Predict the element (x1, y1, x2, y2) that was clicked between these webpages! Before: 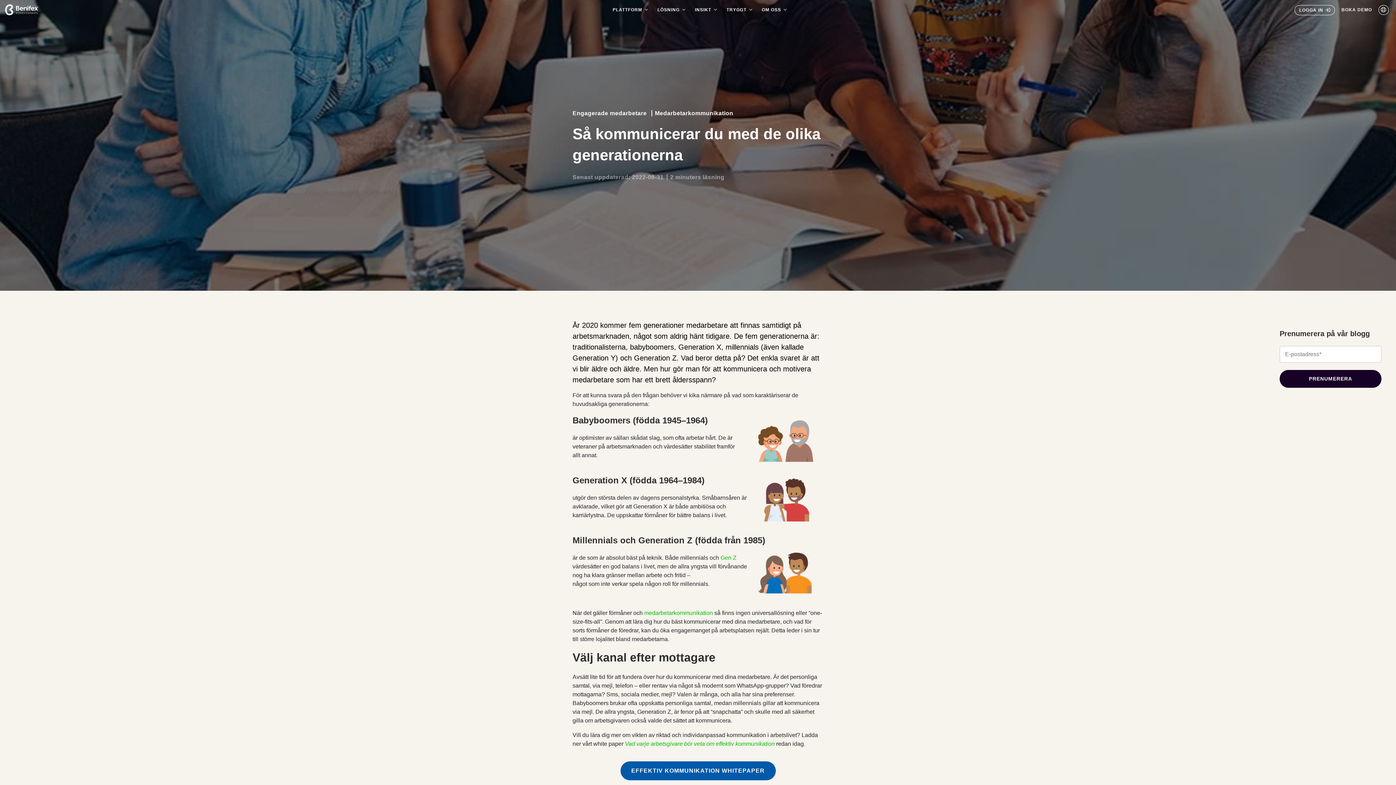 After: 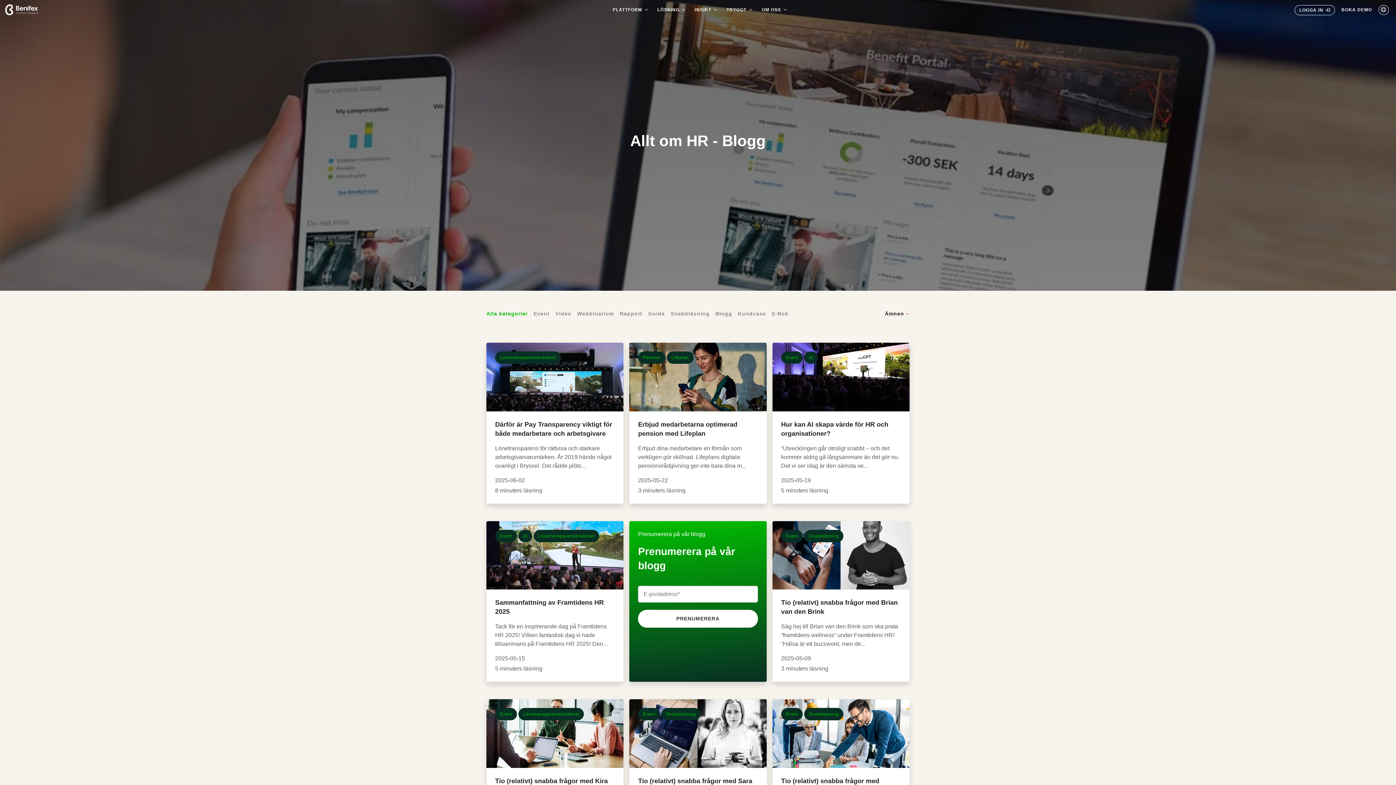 Action: label:  Z bbox: (731, 554, 736, 561)